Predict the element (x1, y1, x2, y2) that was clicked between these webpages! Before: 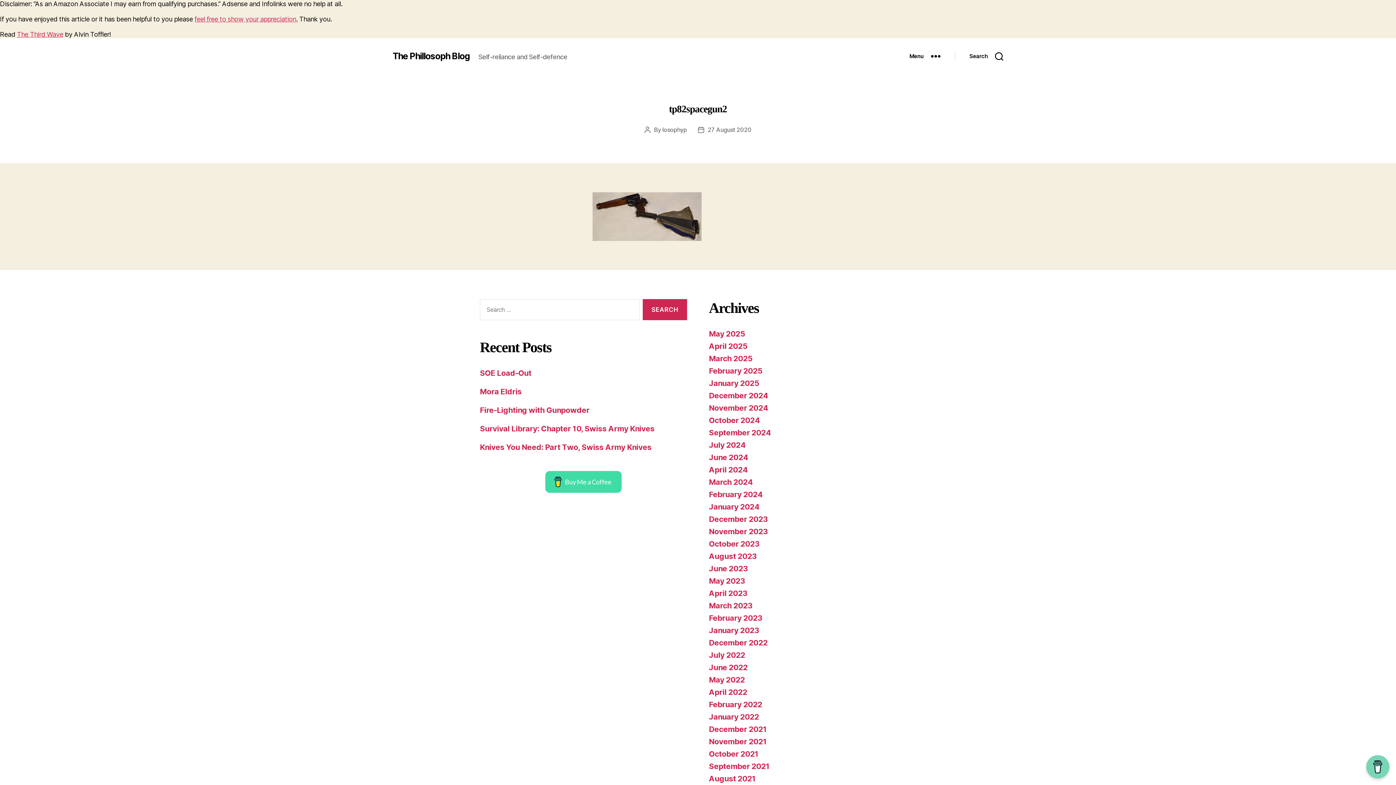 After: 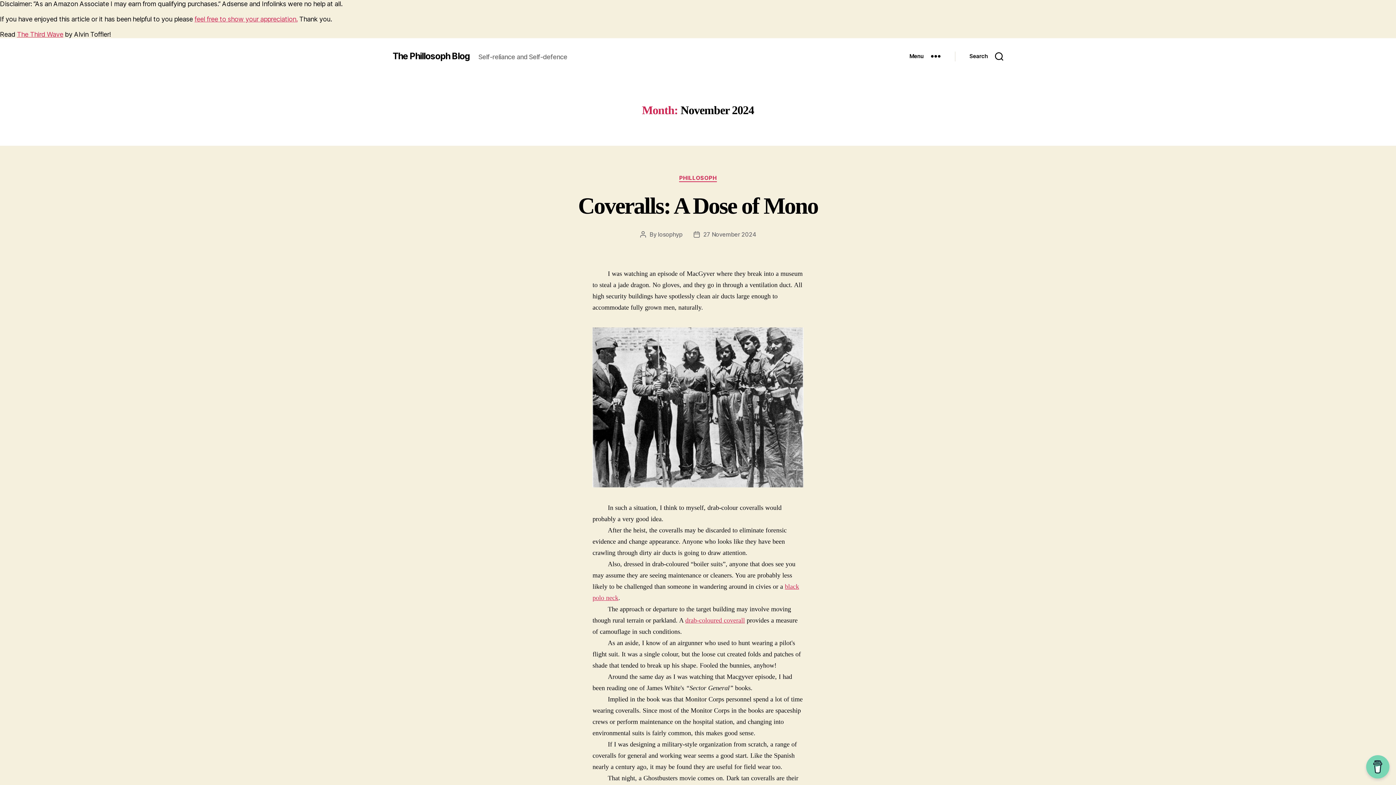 Action: bbox: (709, 403, 768, 412) label: November 2024